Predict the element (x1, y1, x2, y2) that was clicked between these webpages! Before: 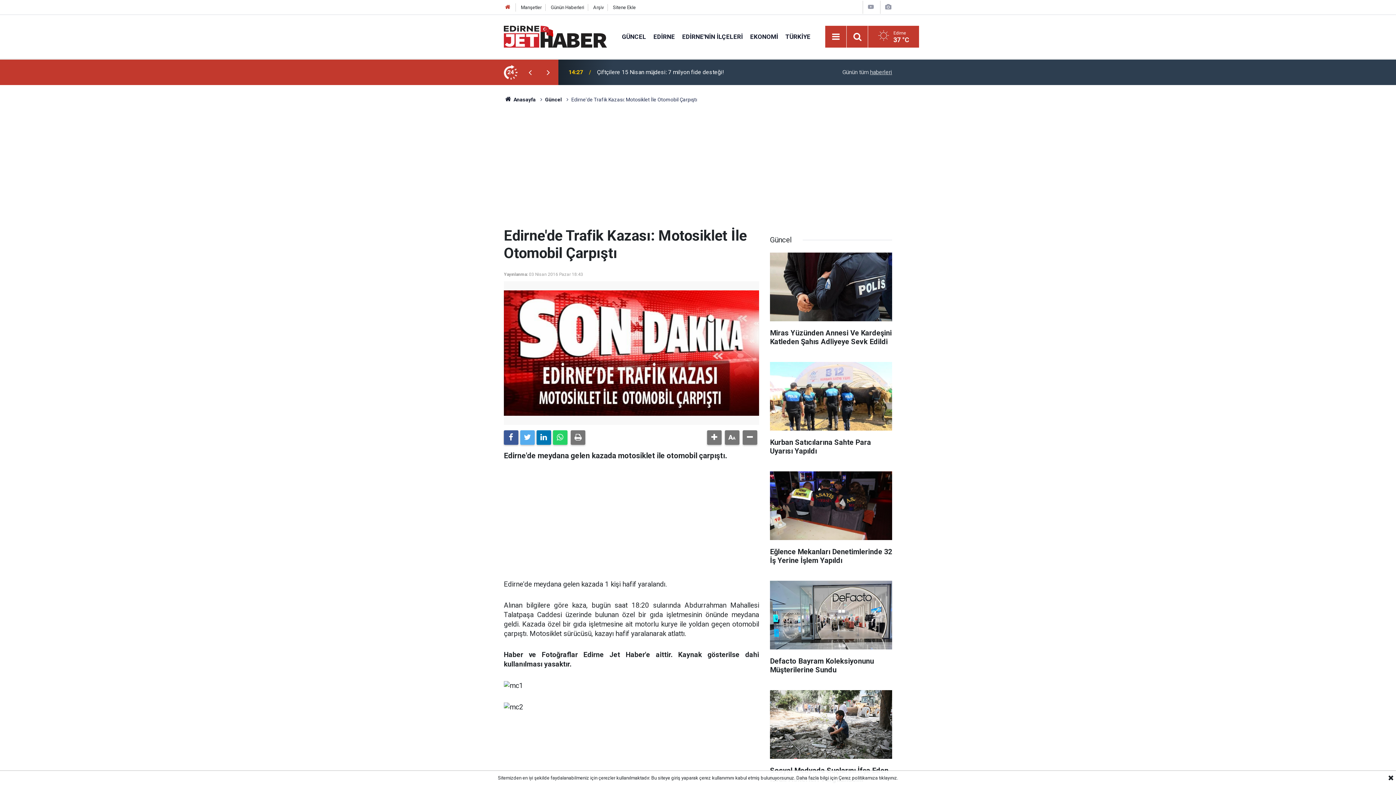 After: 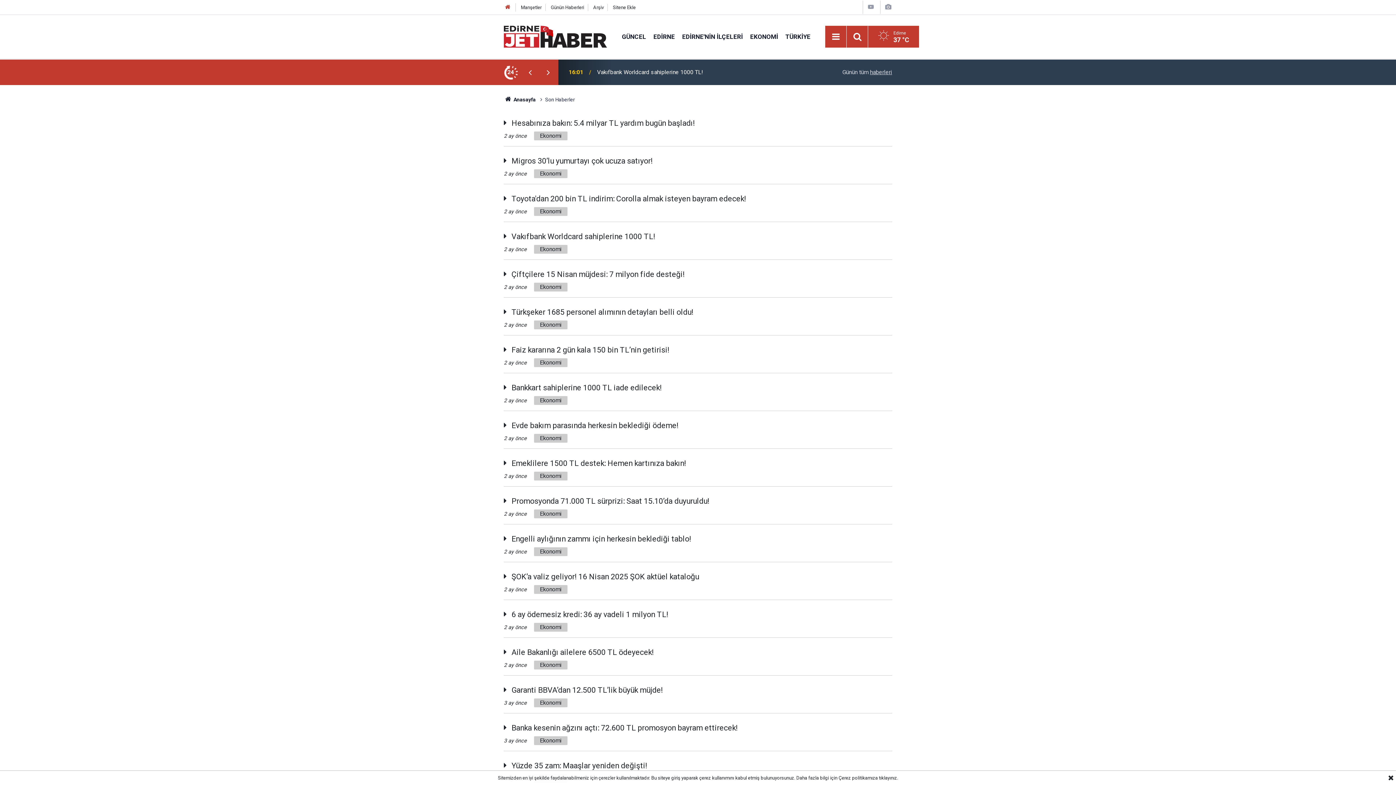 Action: bbox: (842, 68, 892, 75) label: Günün tüm haberleri